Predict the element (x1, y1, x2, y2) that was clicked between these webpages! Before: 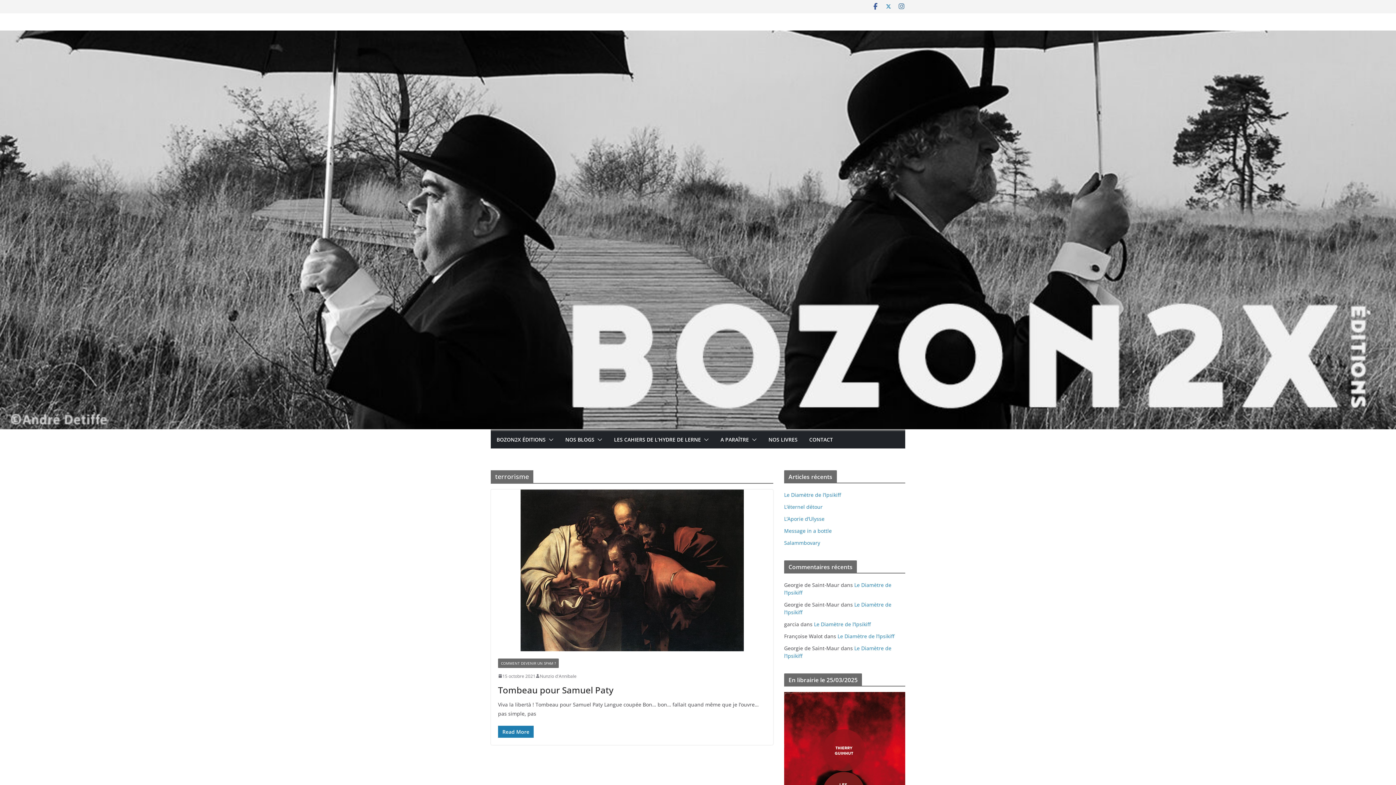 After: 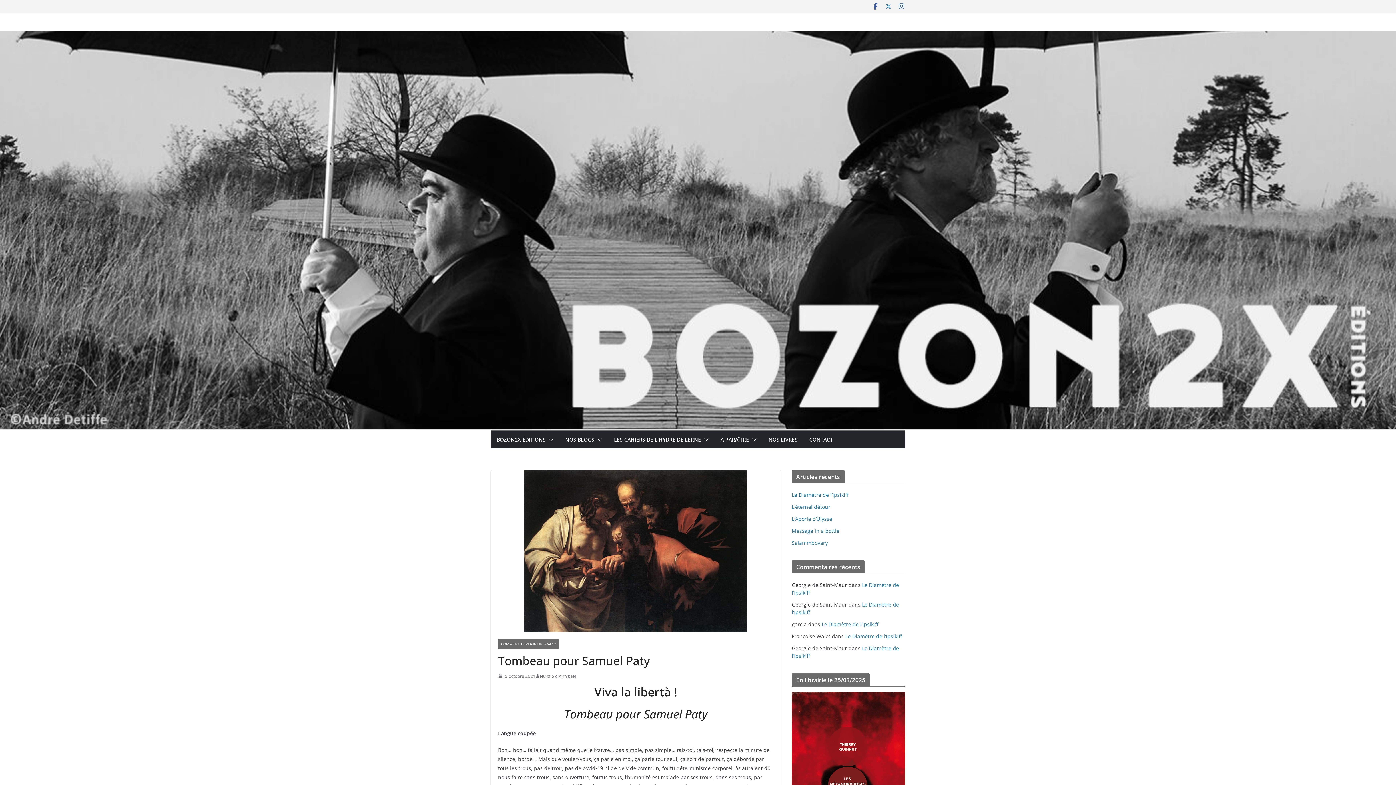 Action: bbox: (498, 672, 535, 680) label: 15 octobre 2021